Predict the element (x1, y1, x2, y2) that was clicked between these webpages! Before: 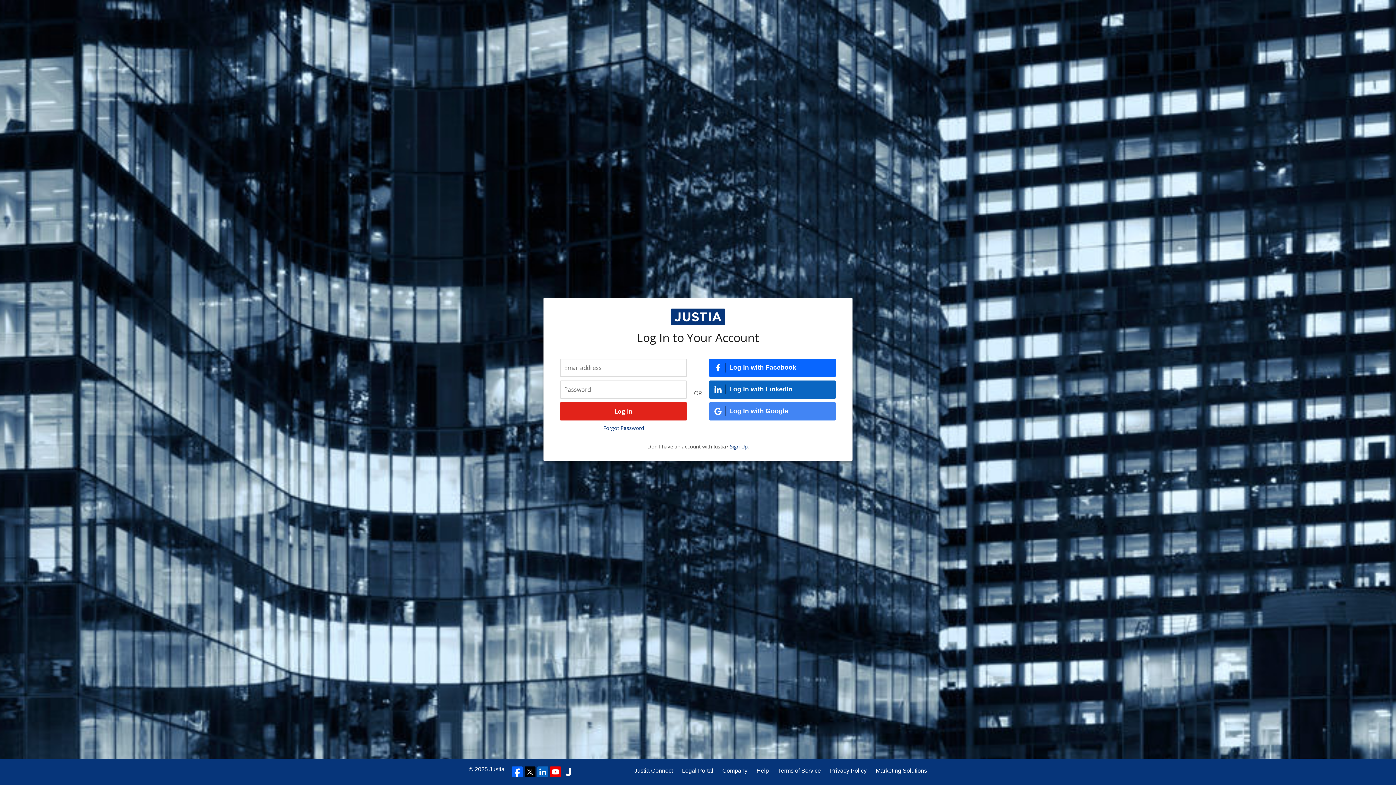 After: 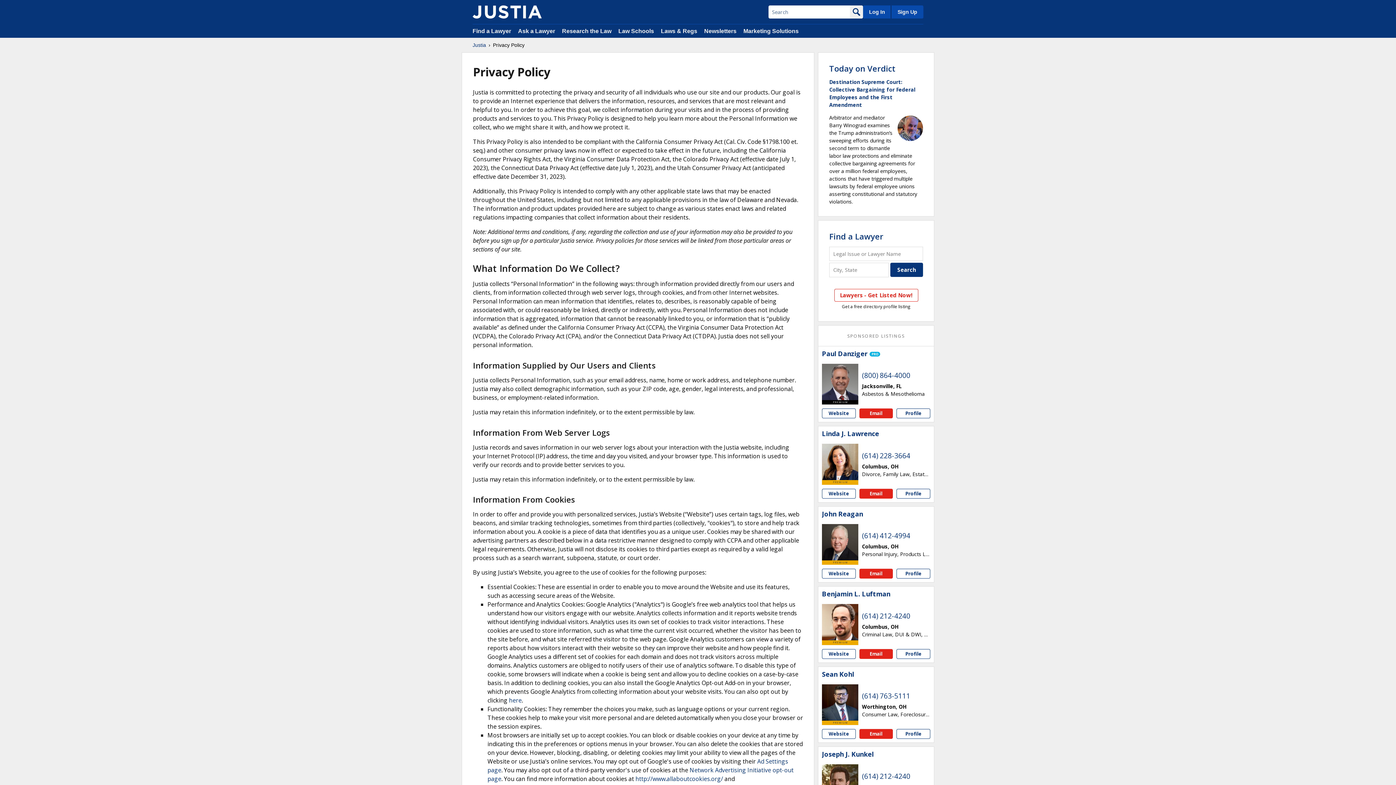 Action: bbox: (830, 766, 866, 775) label: Privacy Policy